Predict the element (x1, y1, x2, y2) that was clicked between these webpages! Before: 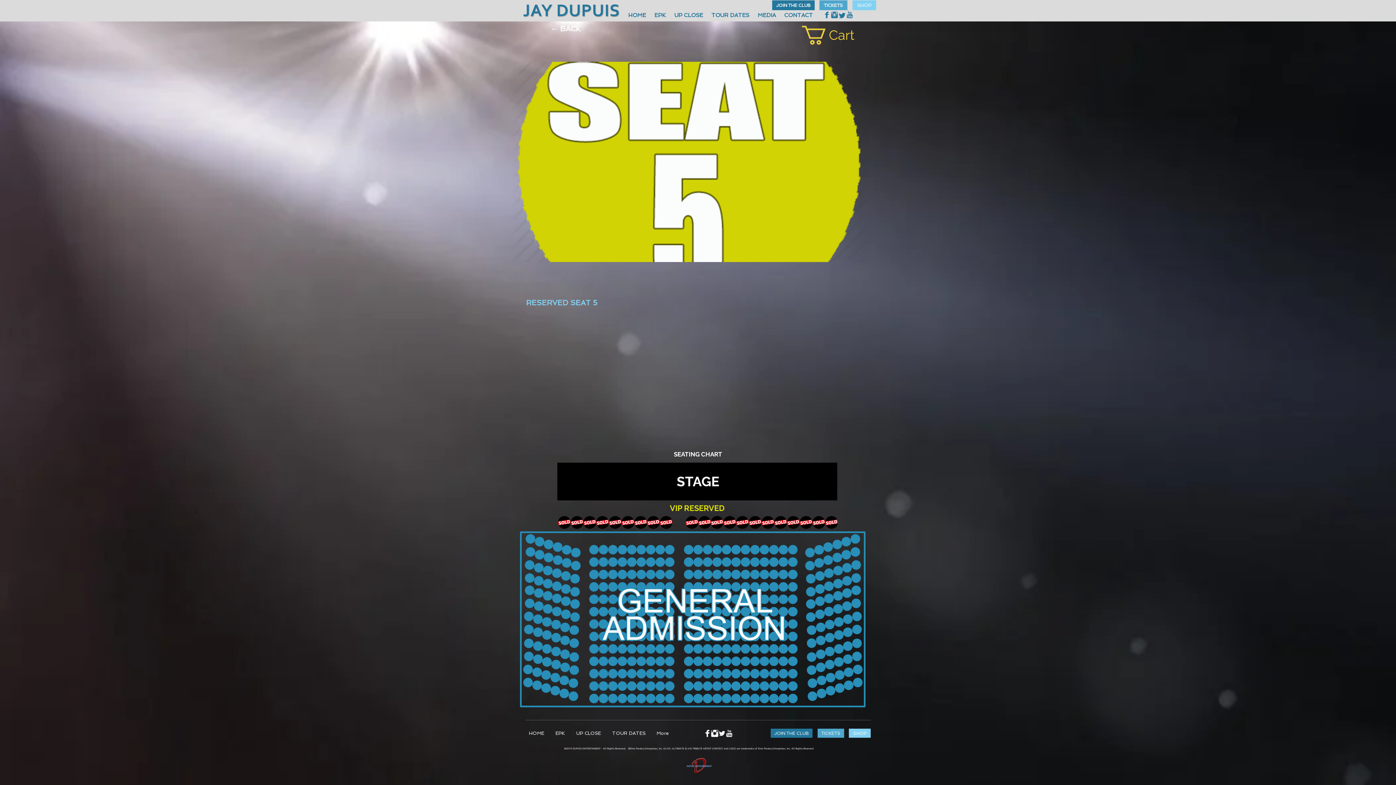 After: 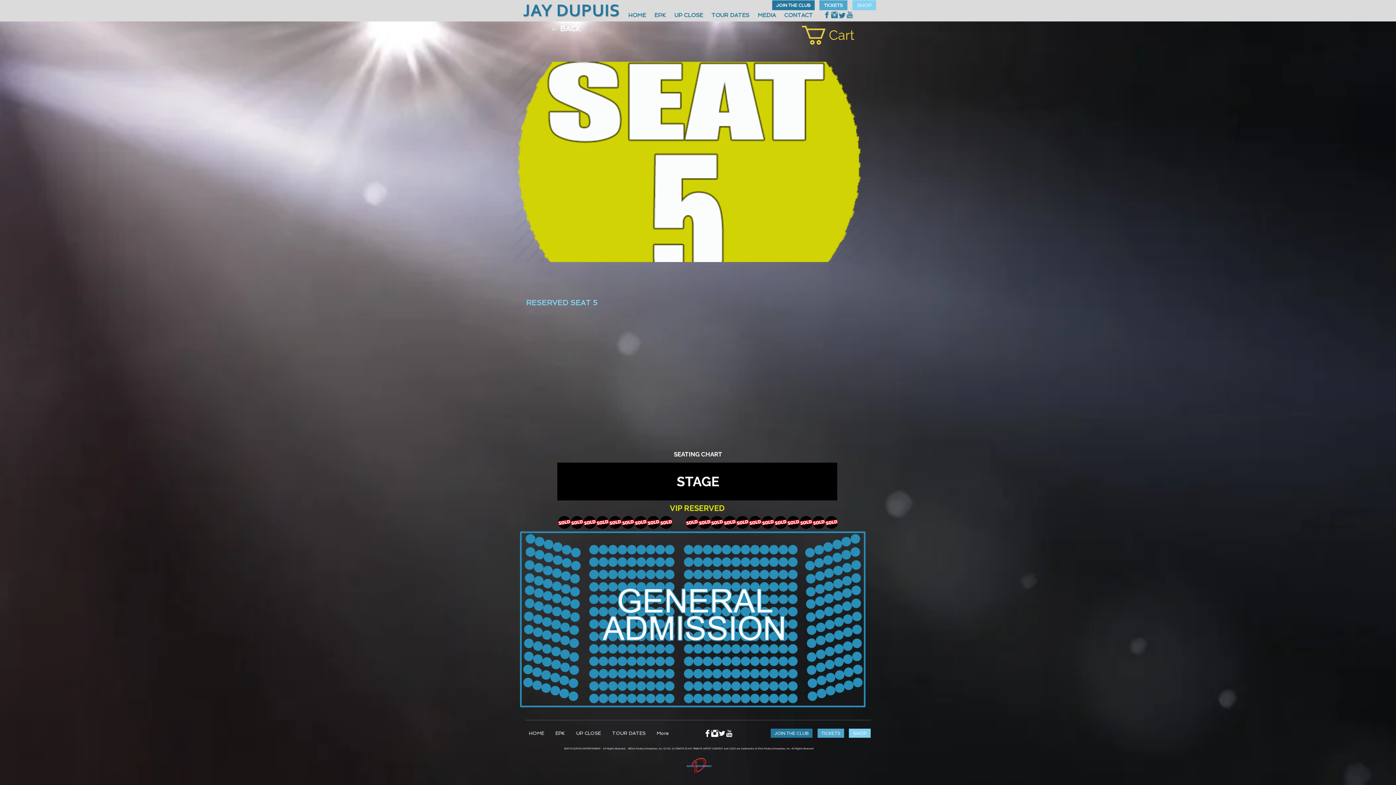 Action: label: logo-twitter2 bbox: (838, 10, 846, 18)